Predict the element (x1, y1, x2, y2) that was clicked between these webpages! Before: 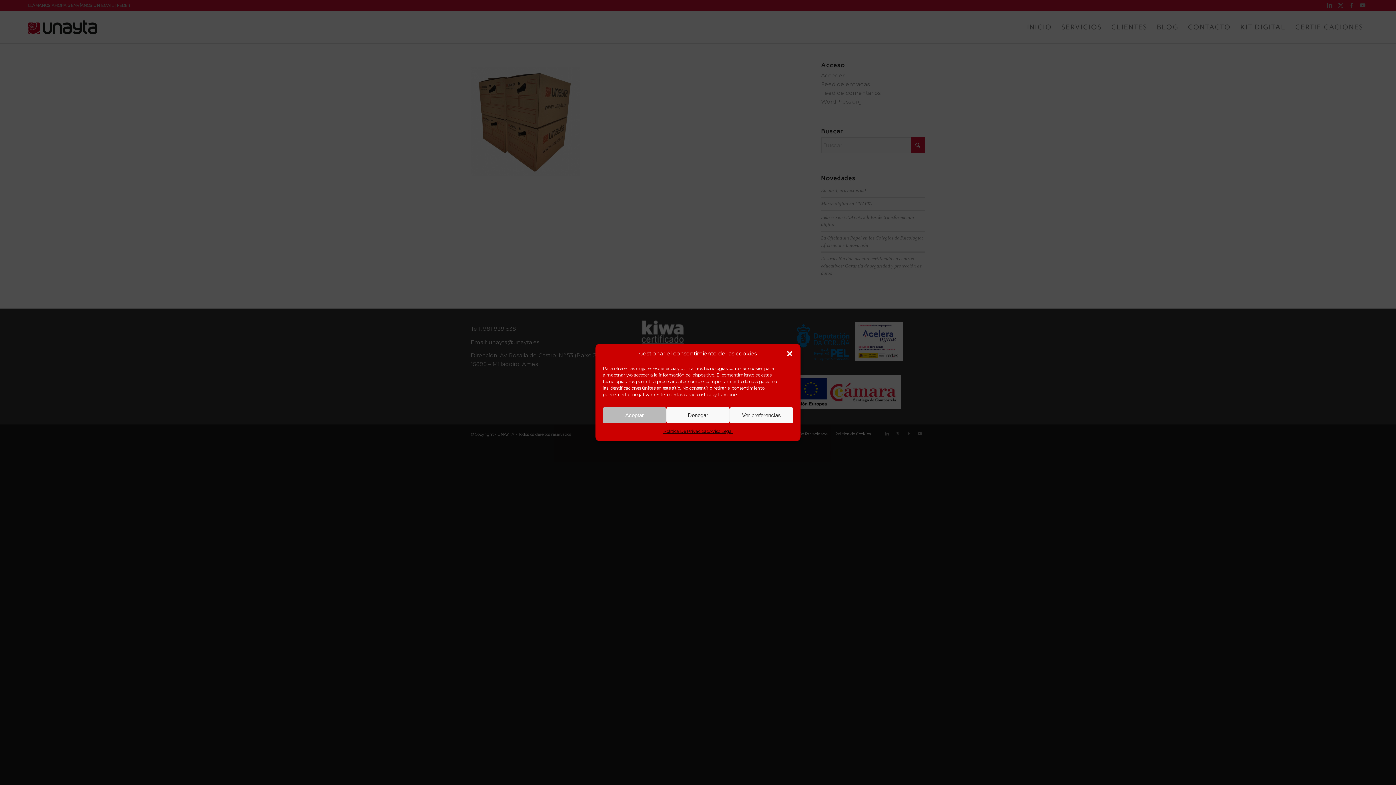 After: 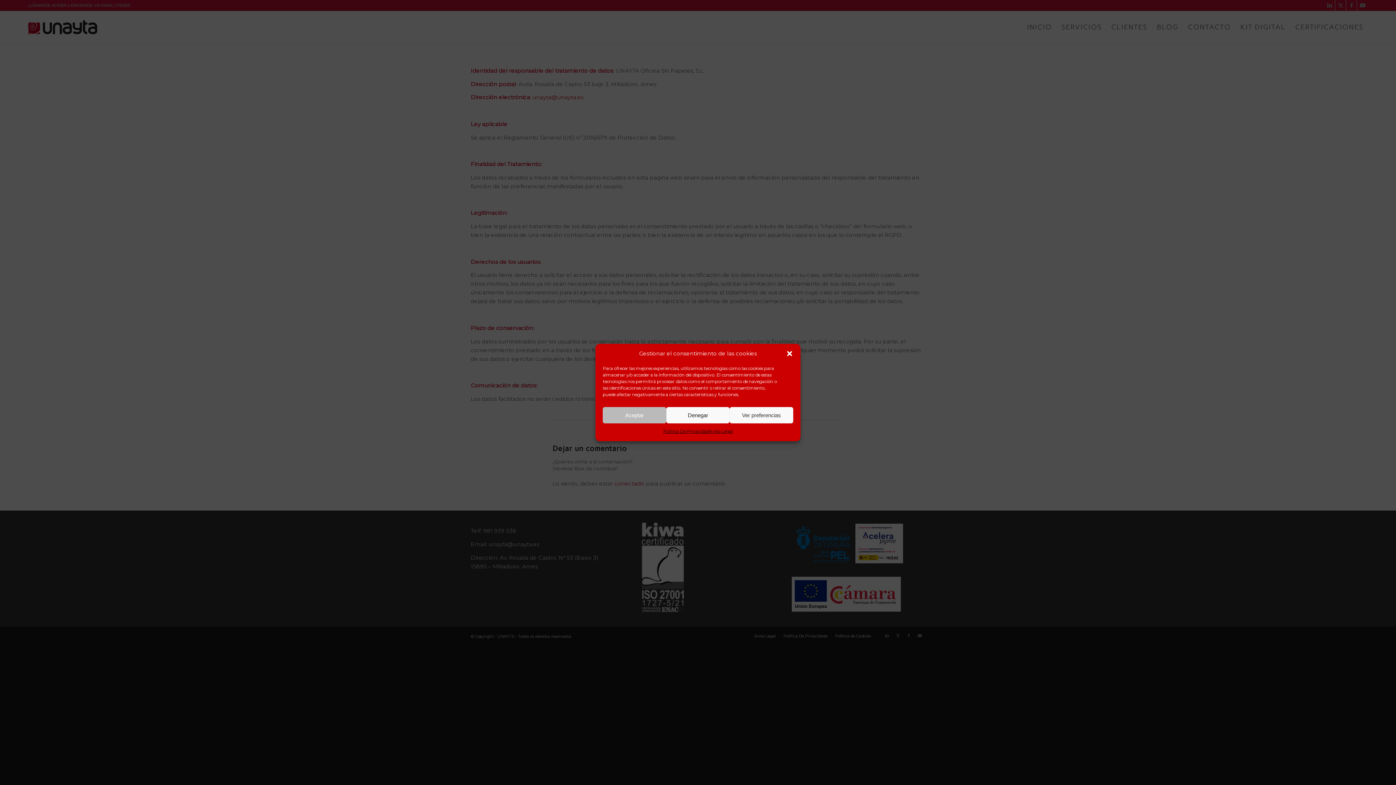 Action: label: Política De Privacidad bbox: (663, 427, 709, 436)